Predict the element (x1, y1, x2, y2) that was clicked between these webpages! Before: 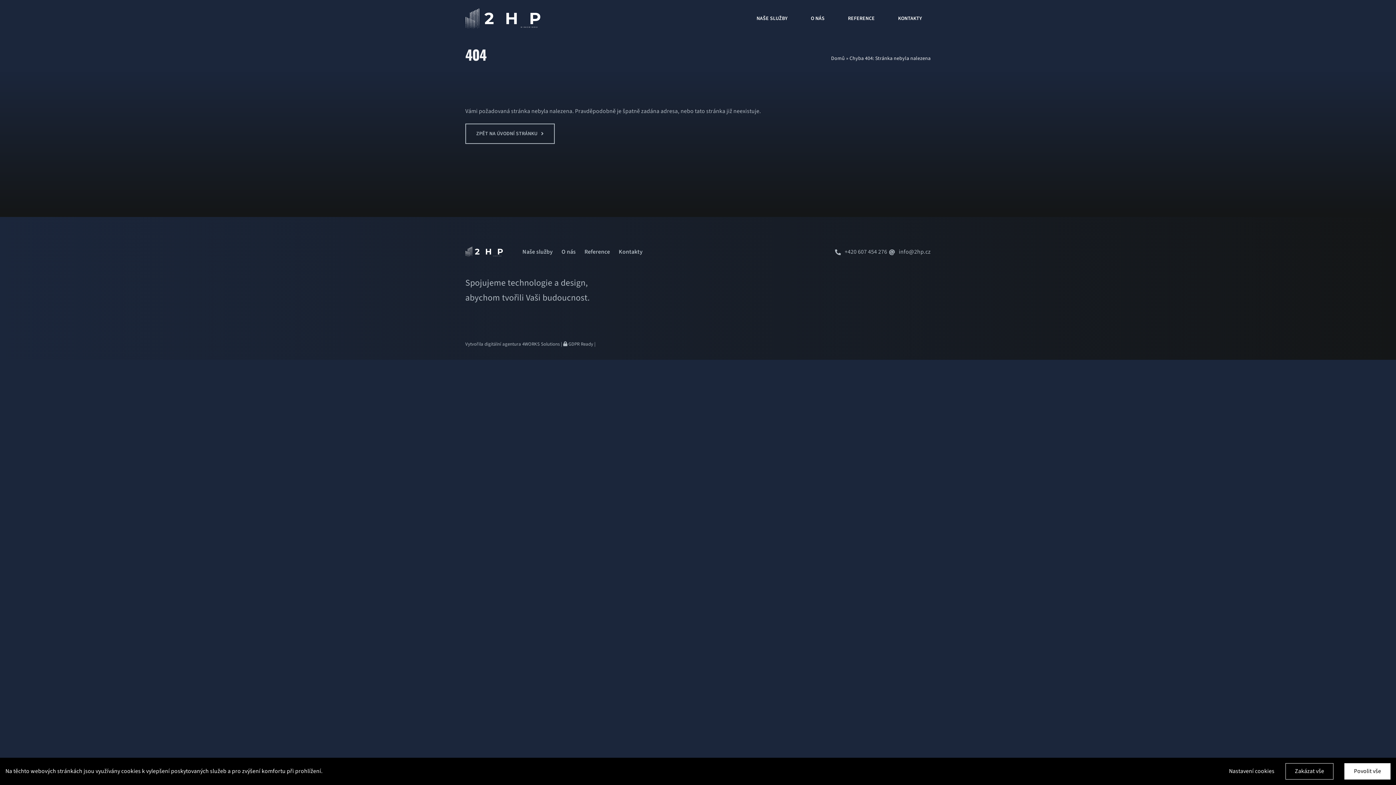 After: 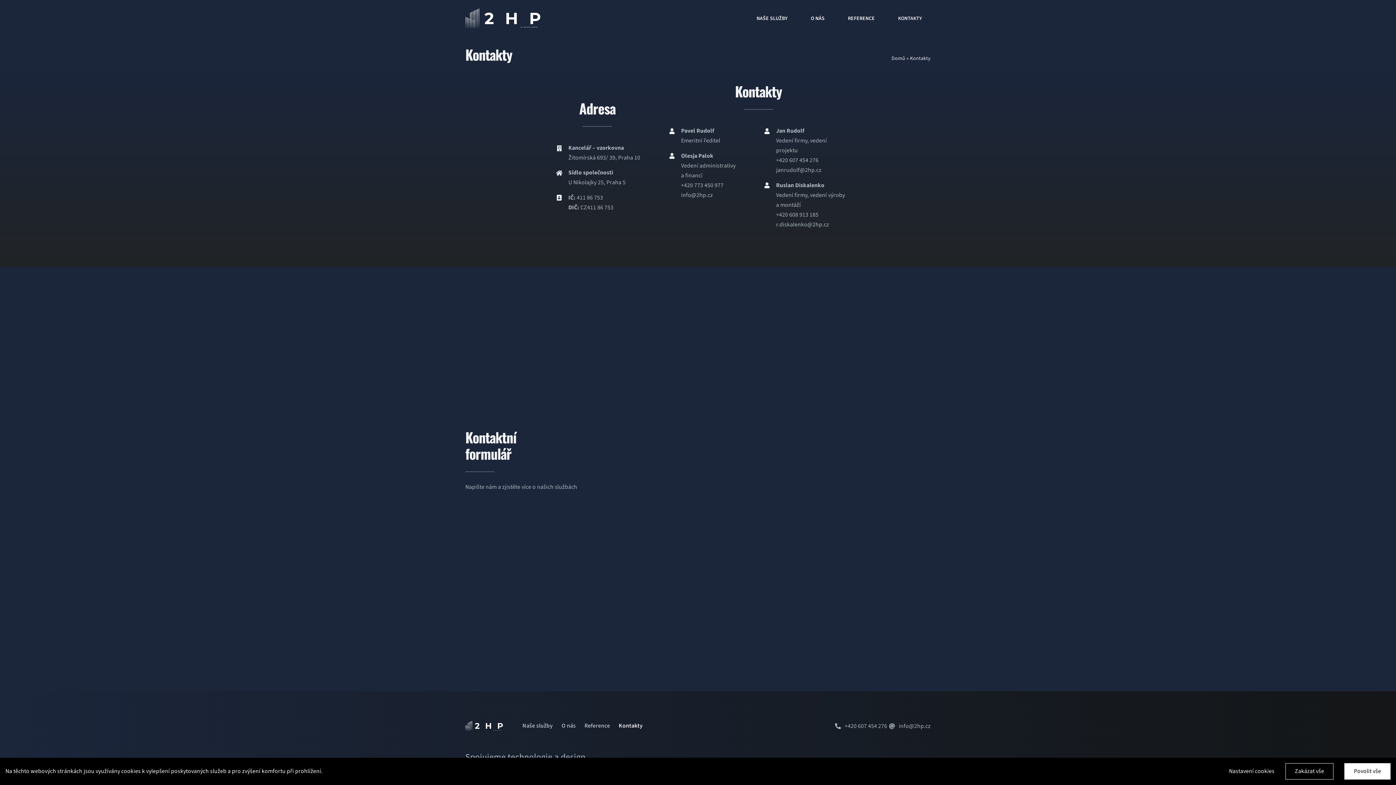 Action: label: Kontakty bbox: (618, 240, 642, 263)